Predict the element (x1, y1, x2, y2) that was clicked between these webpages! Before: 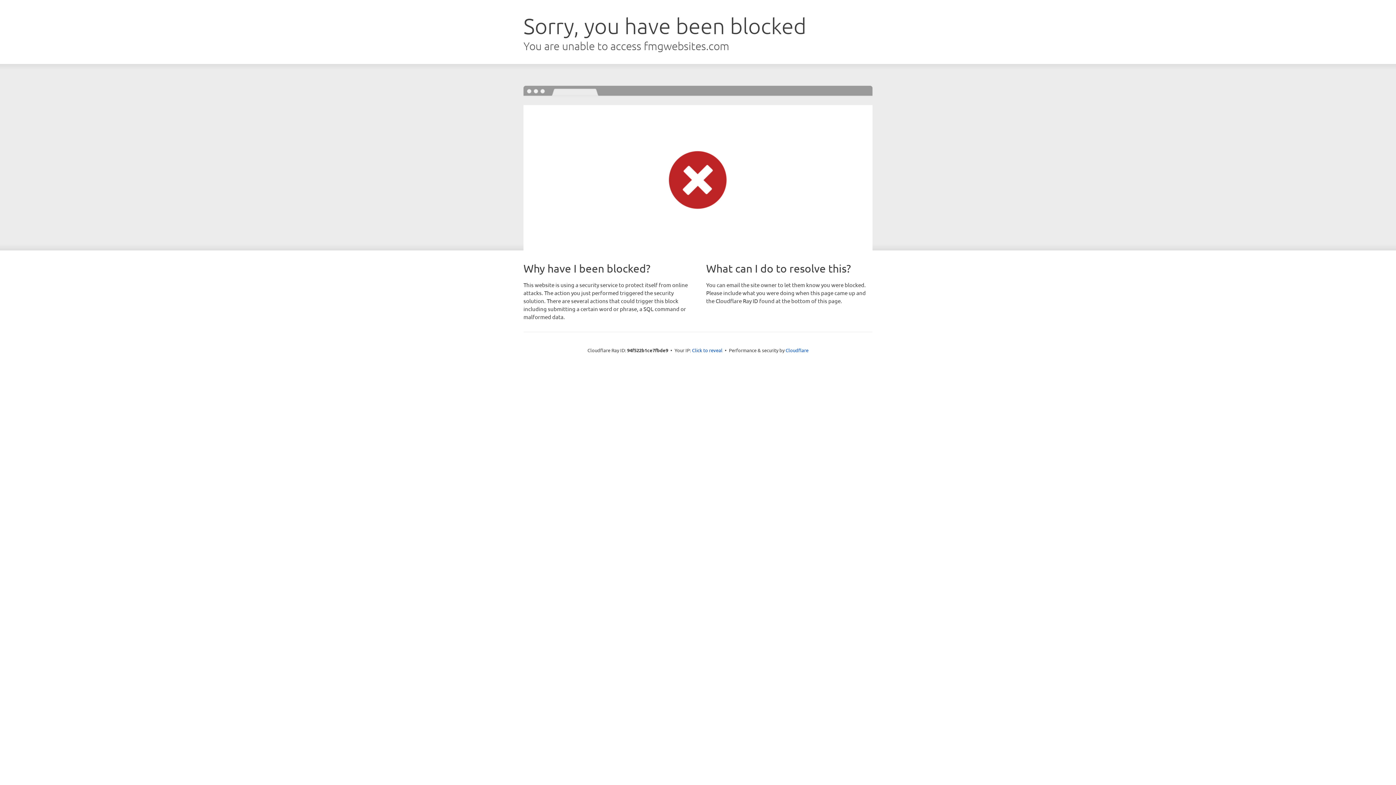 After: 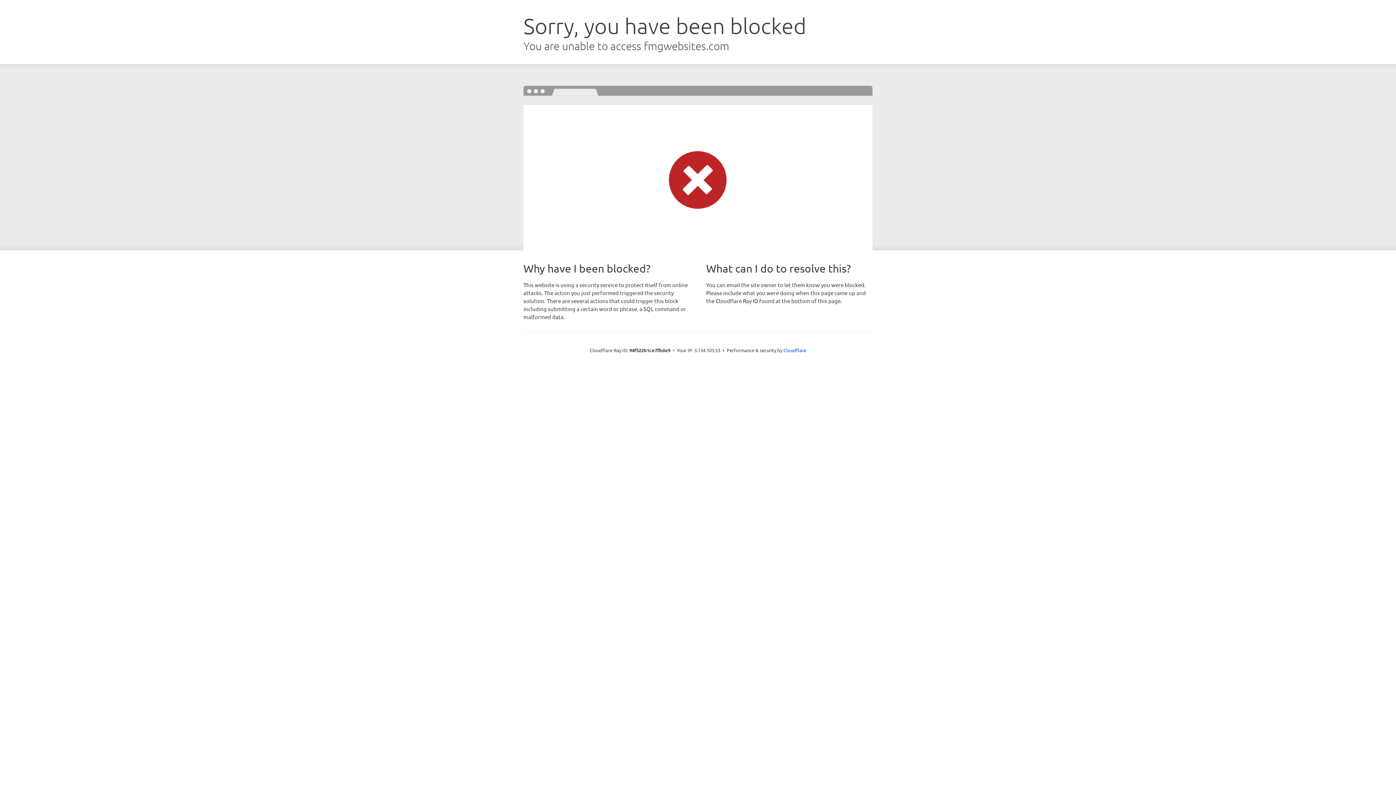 Action: label: Click to reveal bbox: (692, 346, 722, 353)